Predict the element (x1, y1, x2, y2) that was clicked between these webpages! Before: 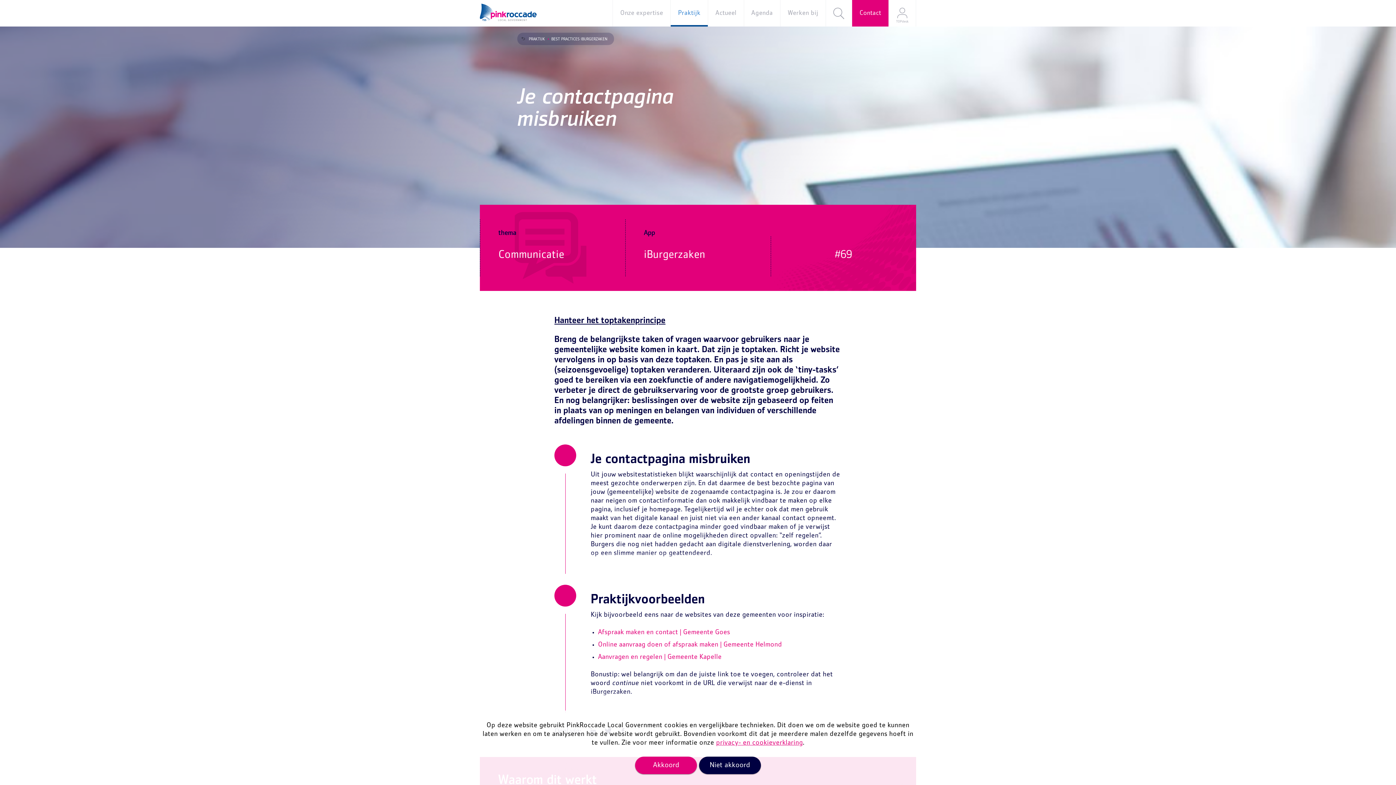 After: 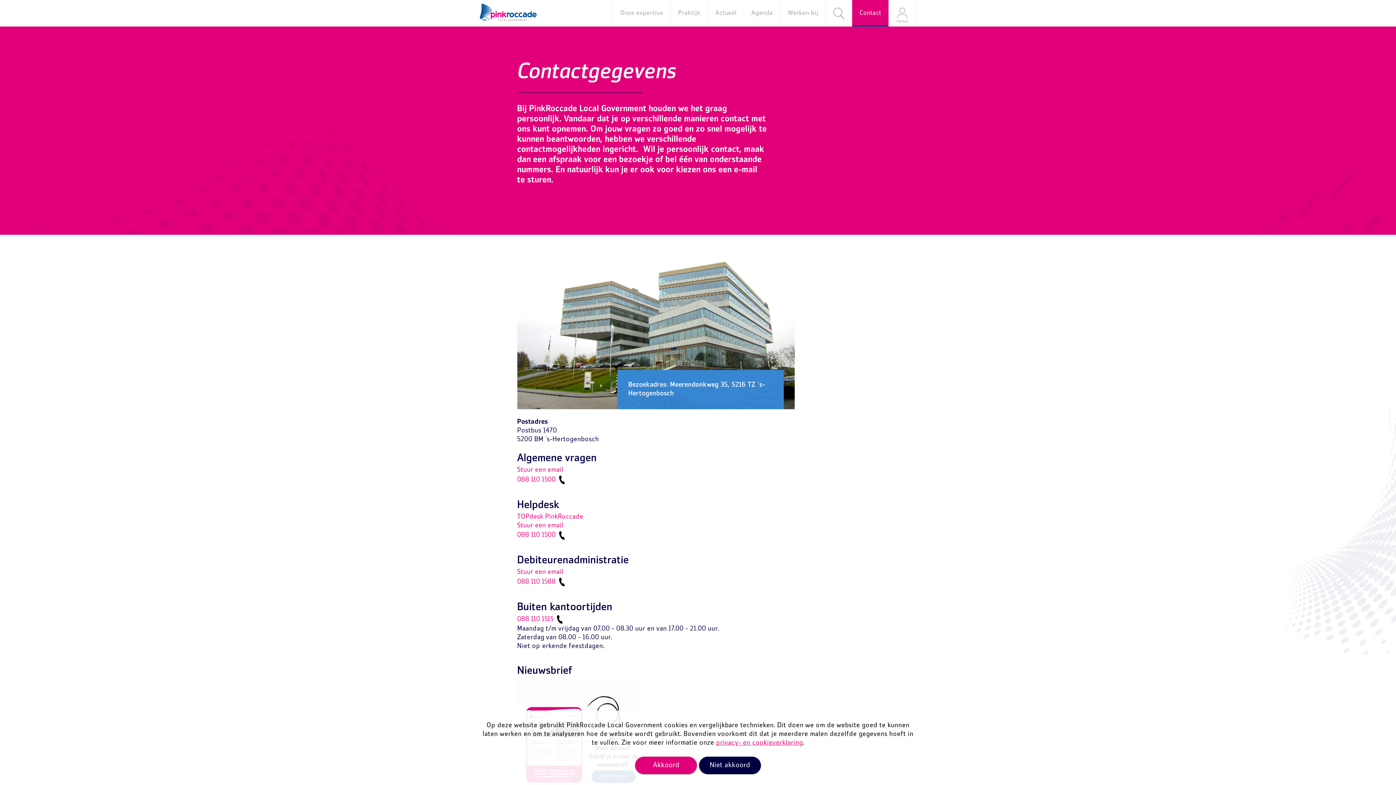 Action: bbox: (852, 0, 888, 26) label: Contact